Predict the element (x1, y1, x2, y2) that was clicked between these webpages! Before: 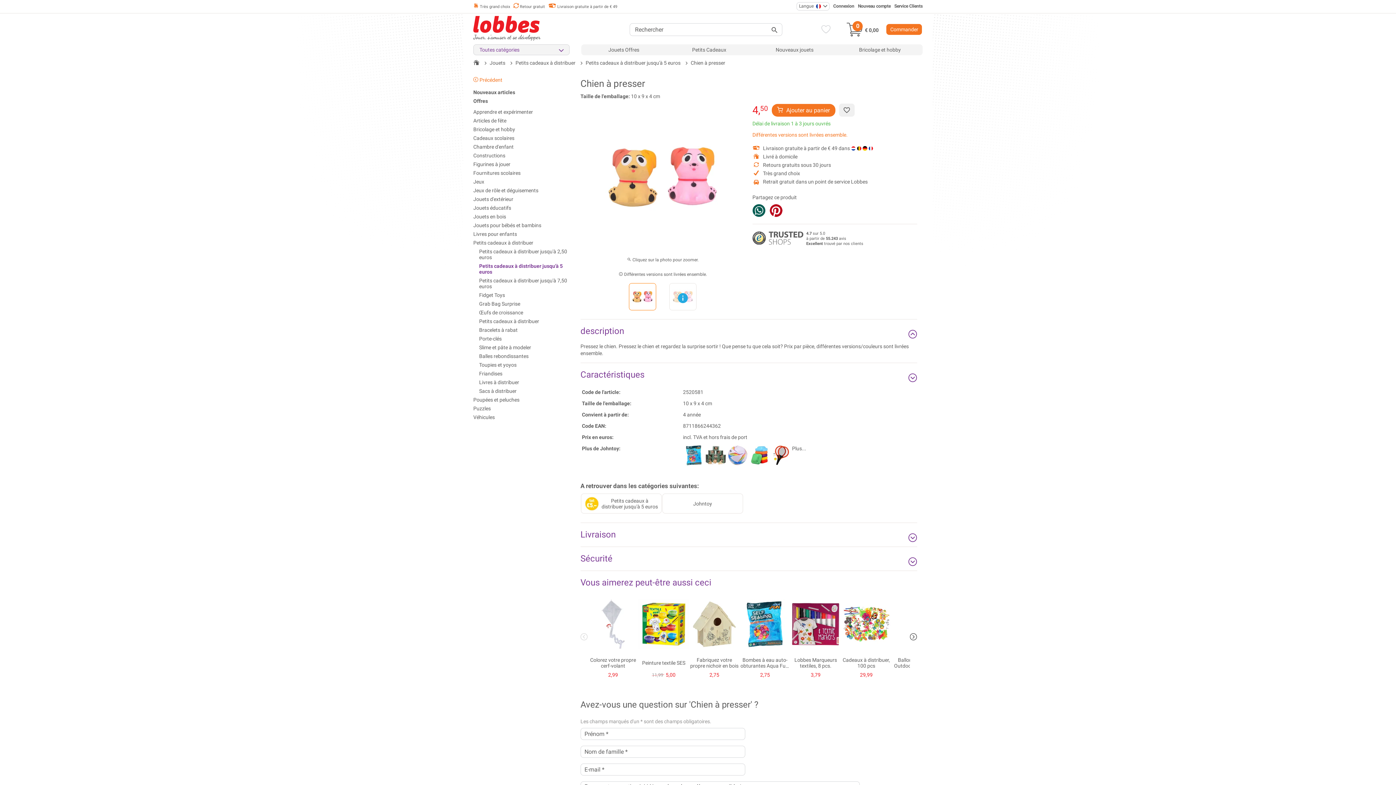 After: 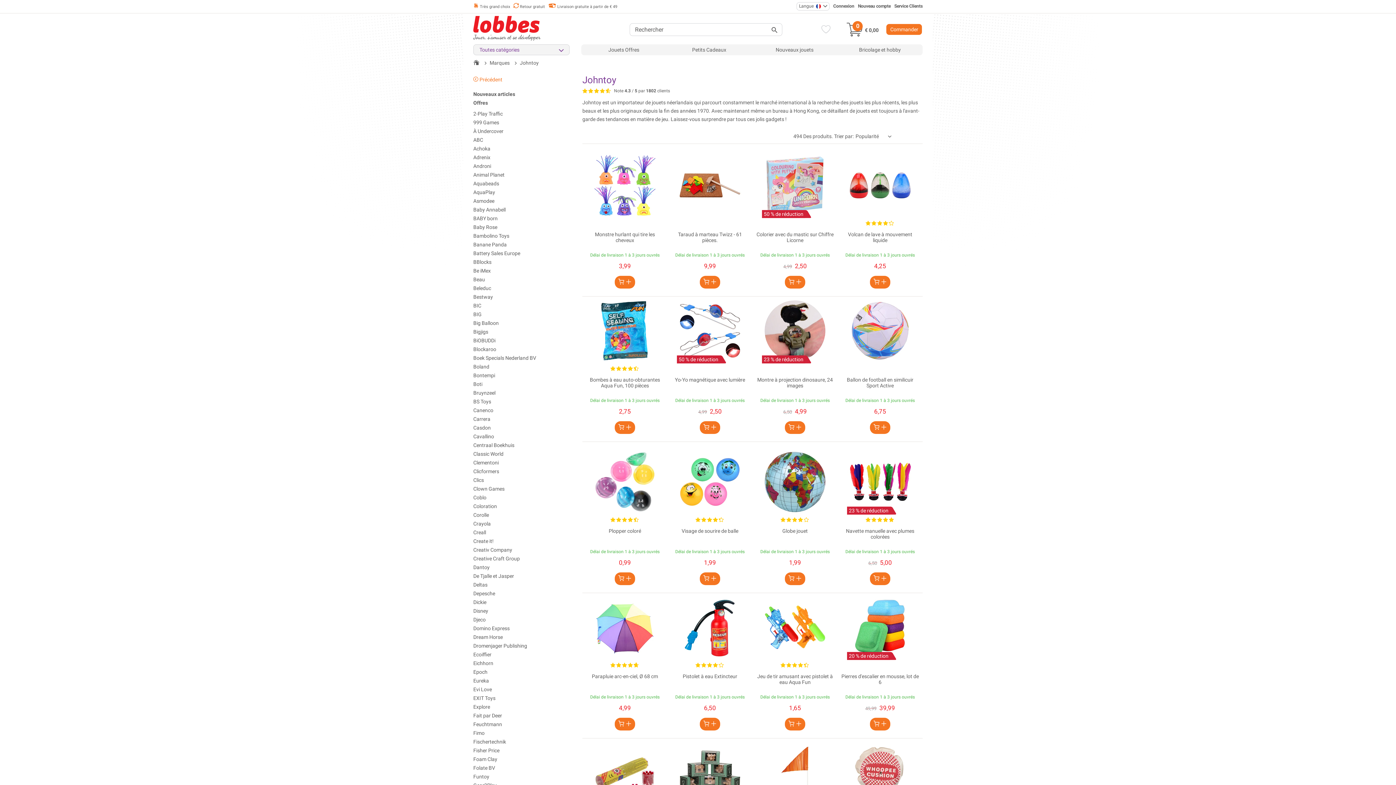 Action: bbox: (662, 493, 743, 513) label: Johntoy